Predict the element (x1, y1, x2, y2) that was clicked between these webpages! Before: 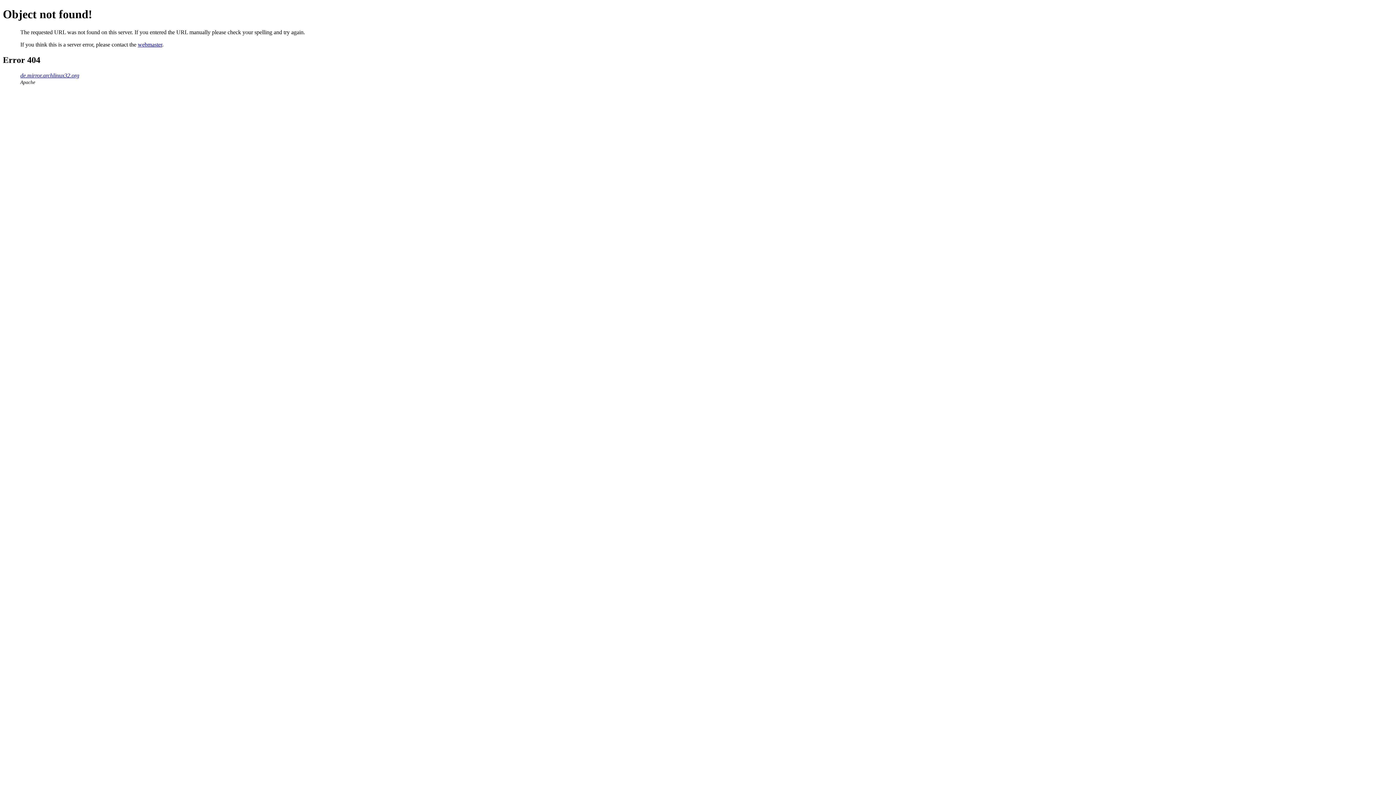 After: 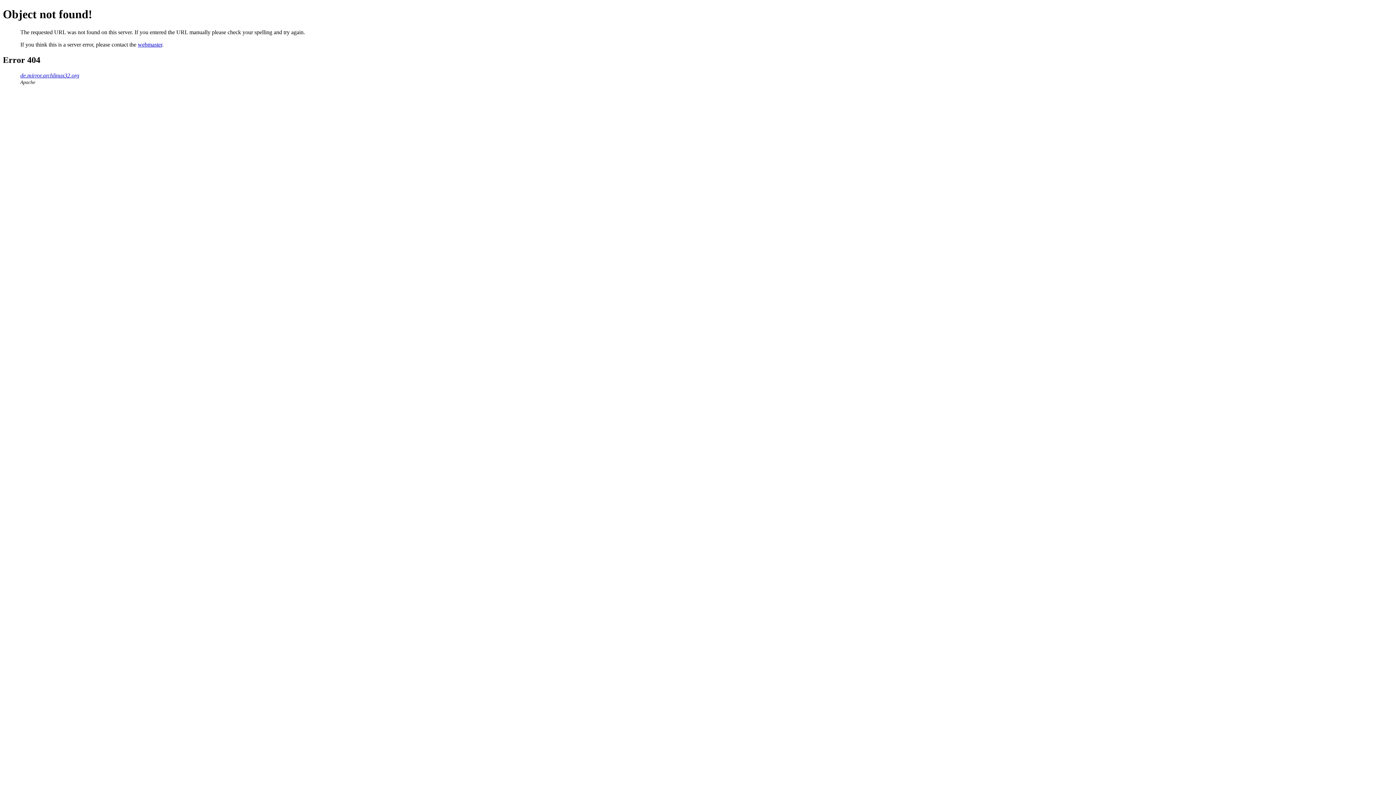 Action: bbox: (137, 41, 162, 47) label: webmaster